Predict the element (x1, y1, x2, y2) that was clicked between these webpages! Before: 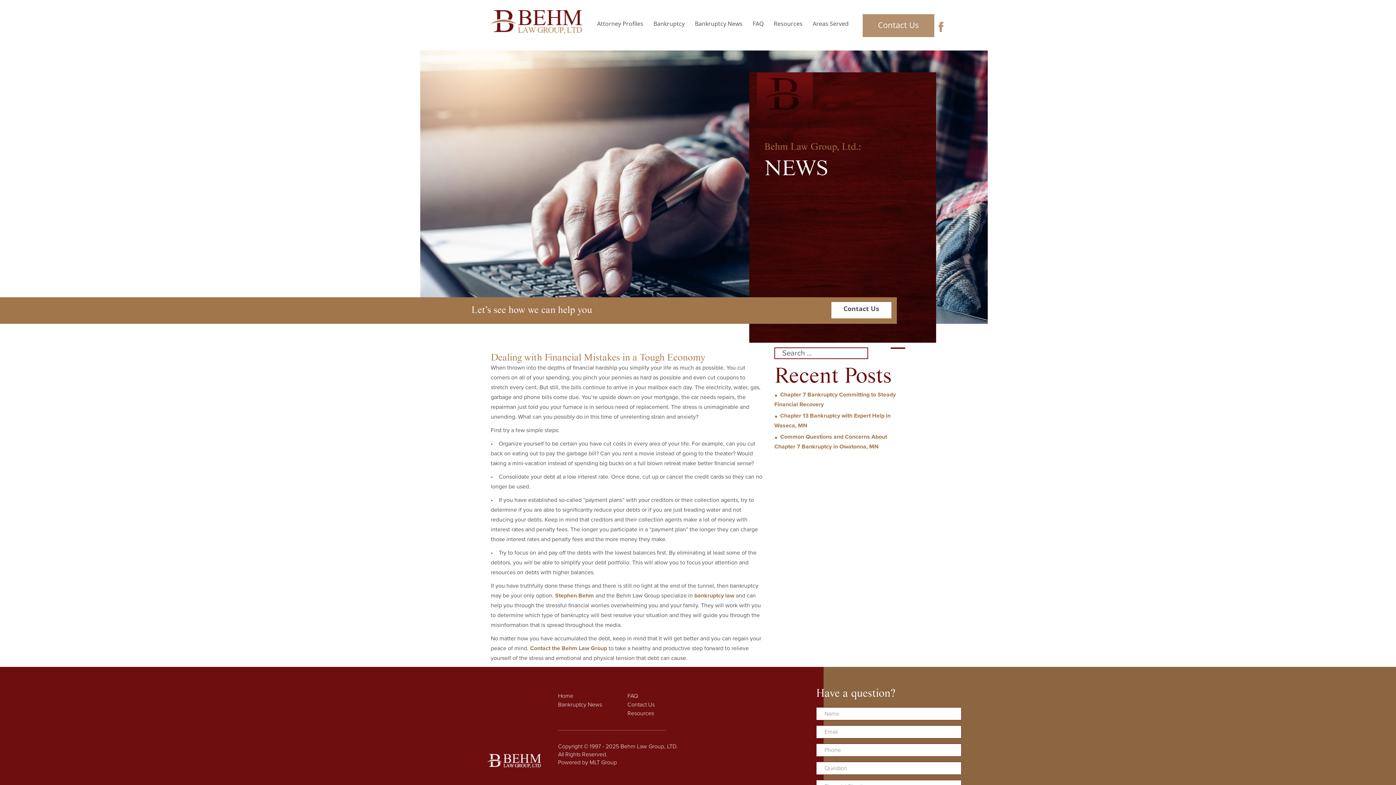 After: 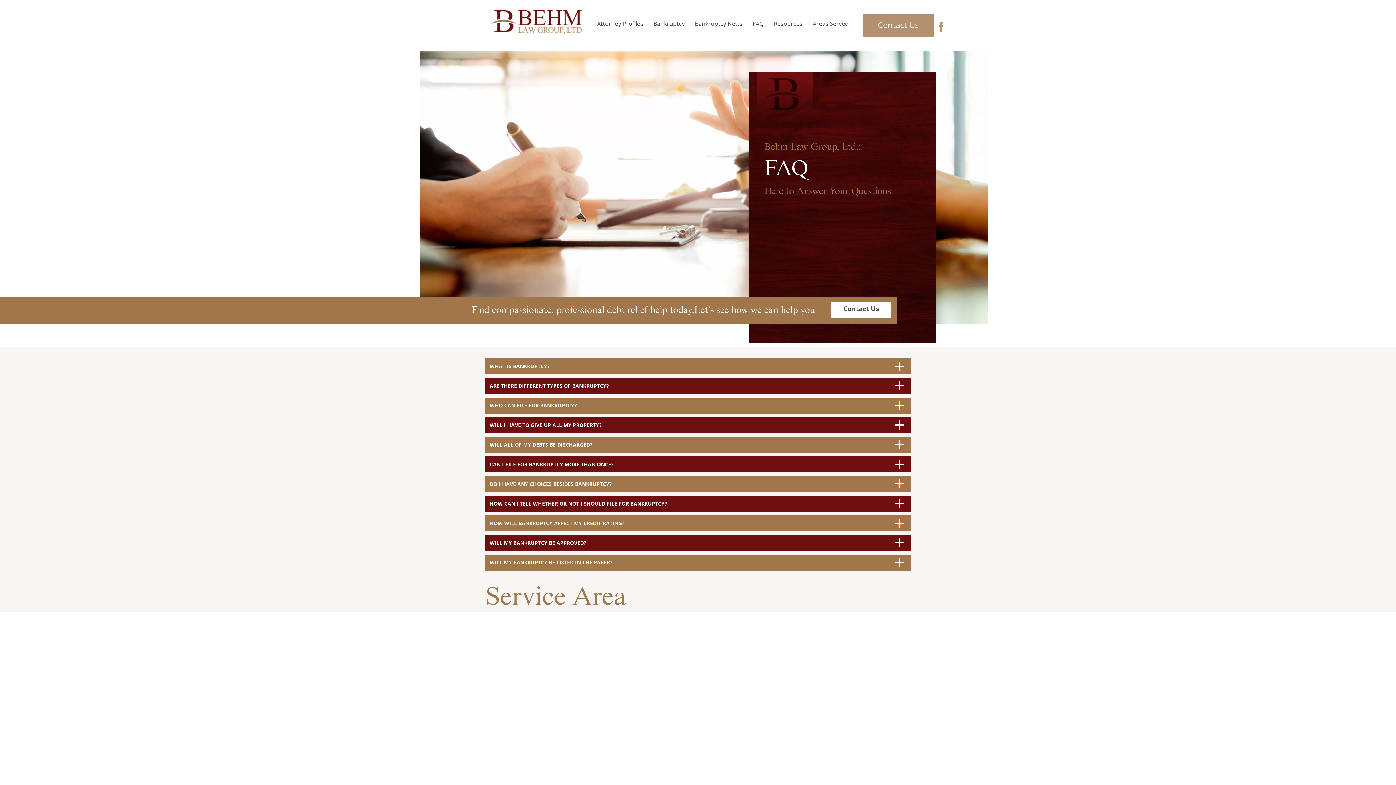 Action: label: FAQ bbox: (752, 19, 763, 27)